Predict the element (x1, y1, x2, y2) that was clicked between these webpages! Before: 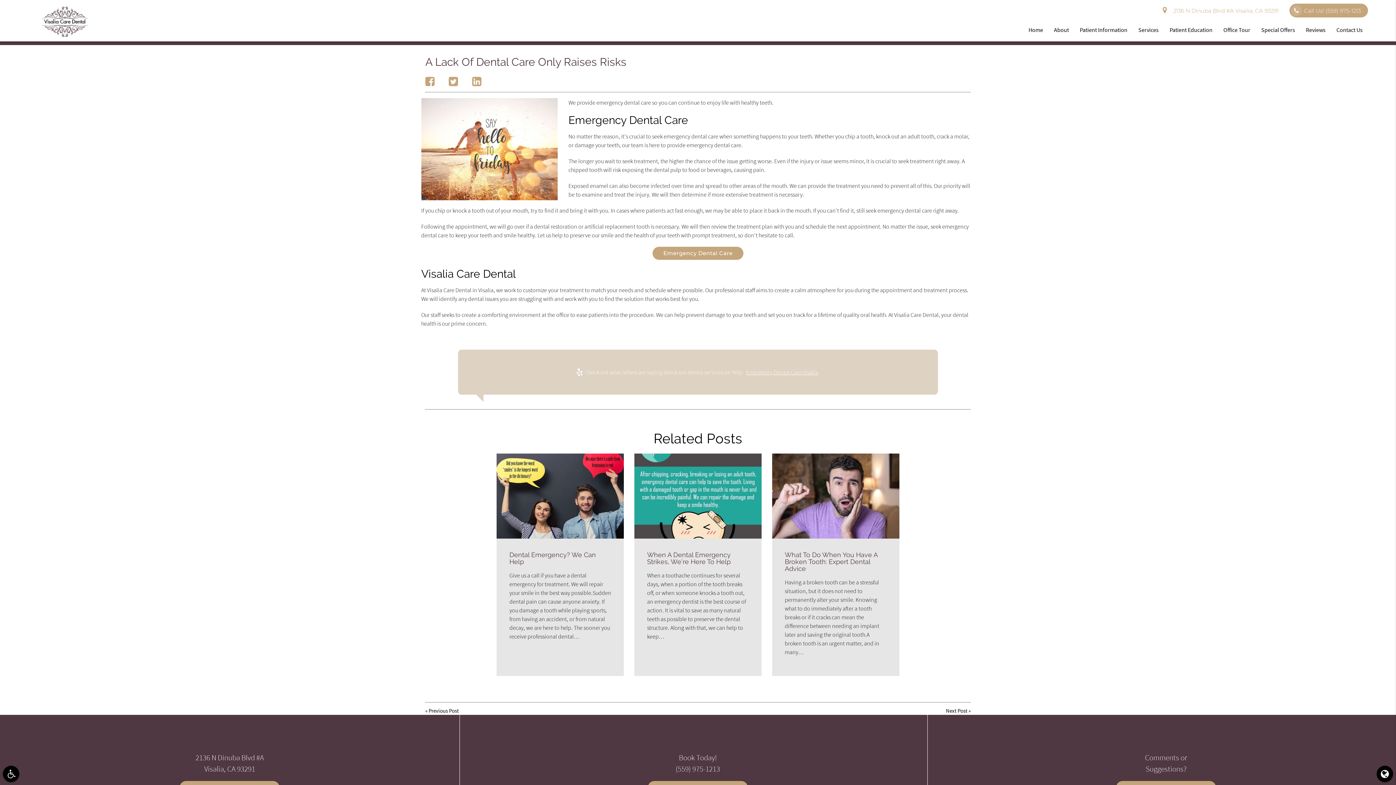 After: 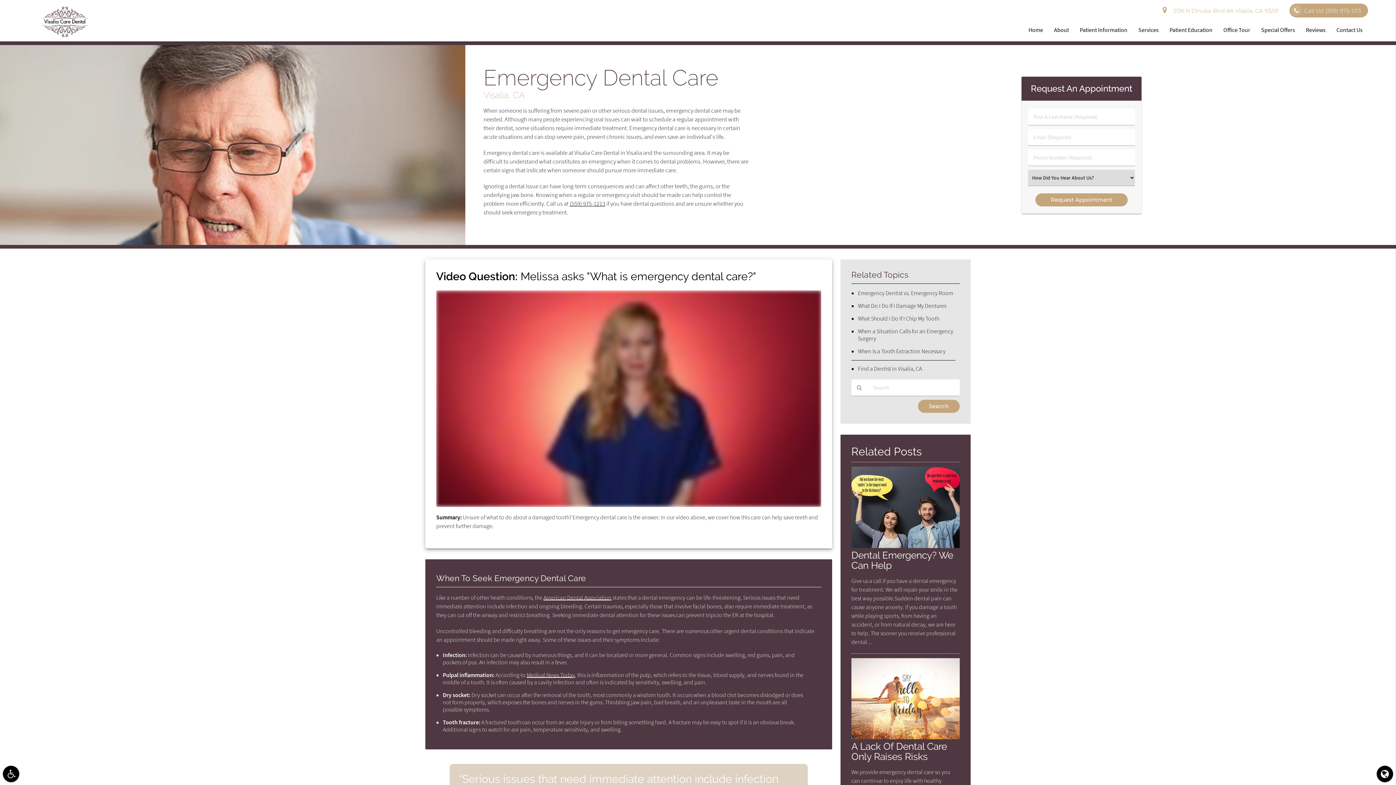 Action: label: Emergency Dental Care bbox: (652, 246, 743, 259)